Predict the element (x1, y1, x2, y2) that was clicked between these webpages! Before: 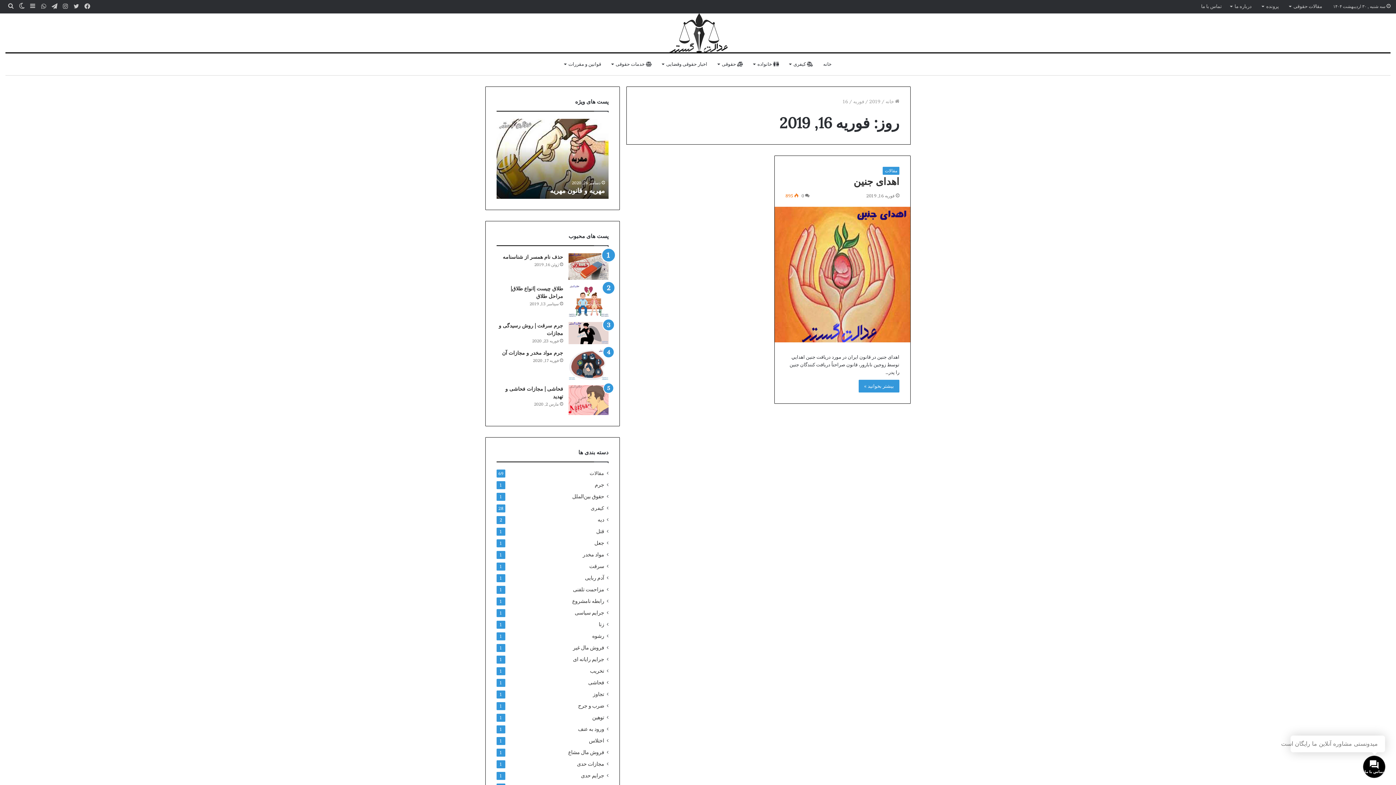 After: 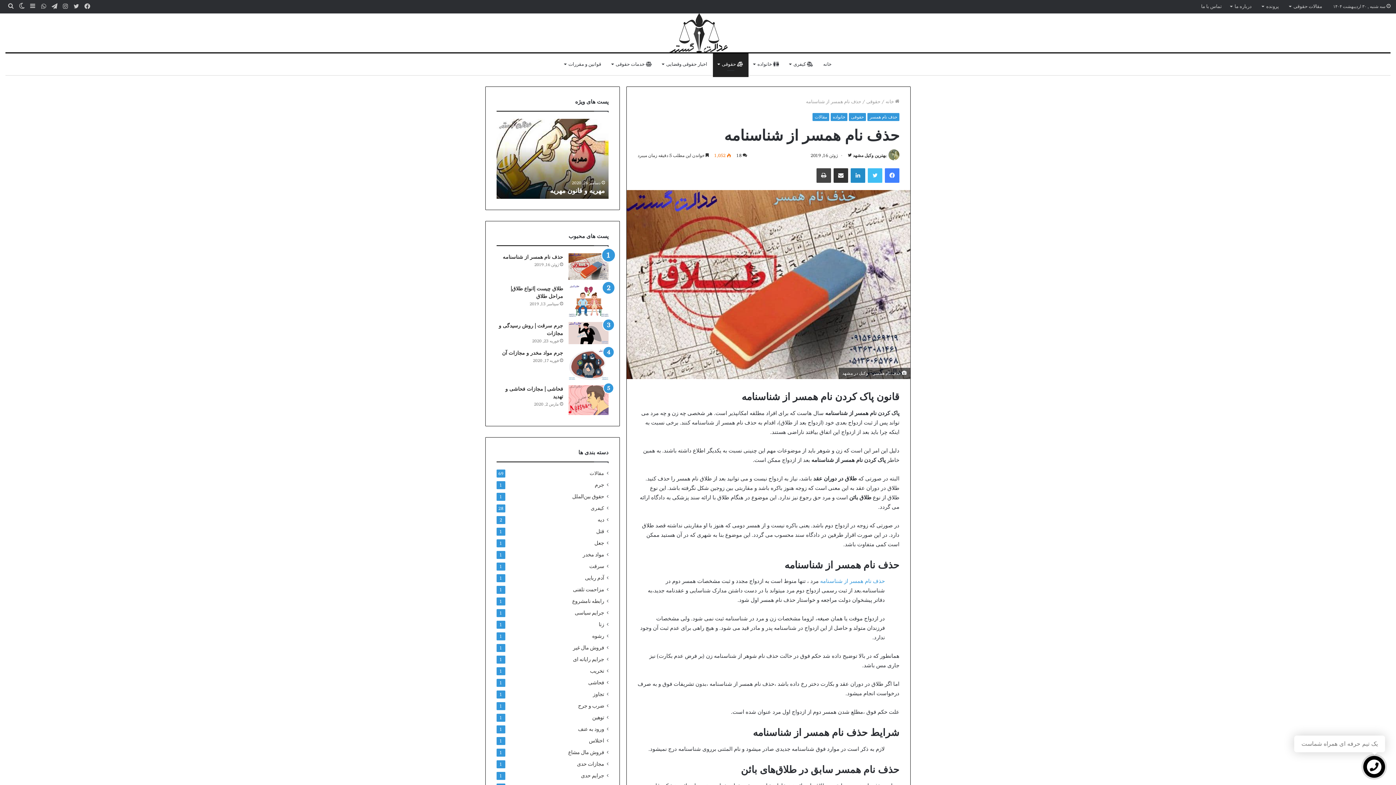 Action: bbox: (568, 253, 608, 280) label: حذف نام همسر از شناسنامه